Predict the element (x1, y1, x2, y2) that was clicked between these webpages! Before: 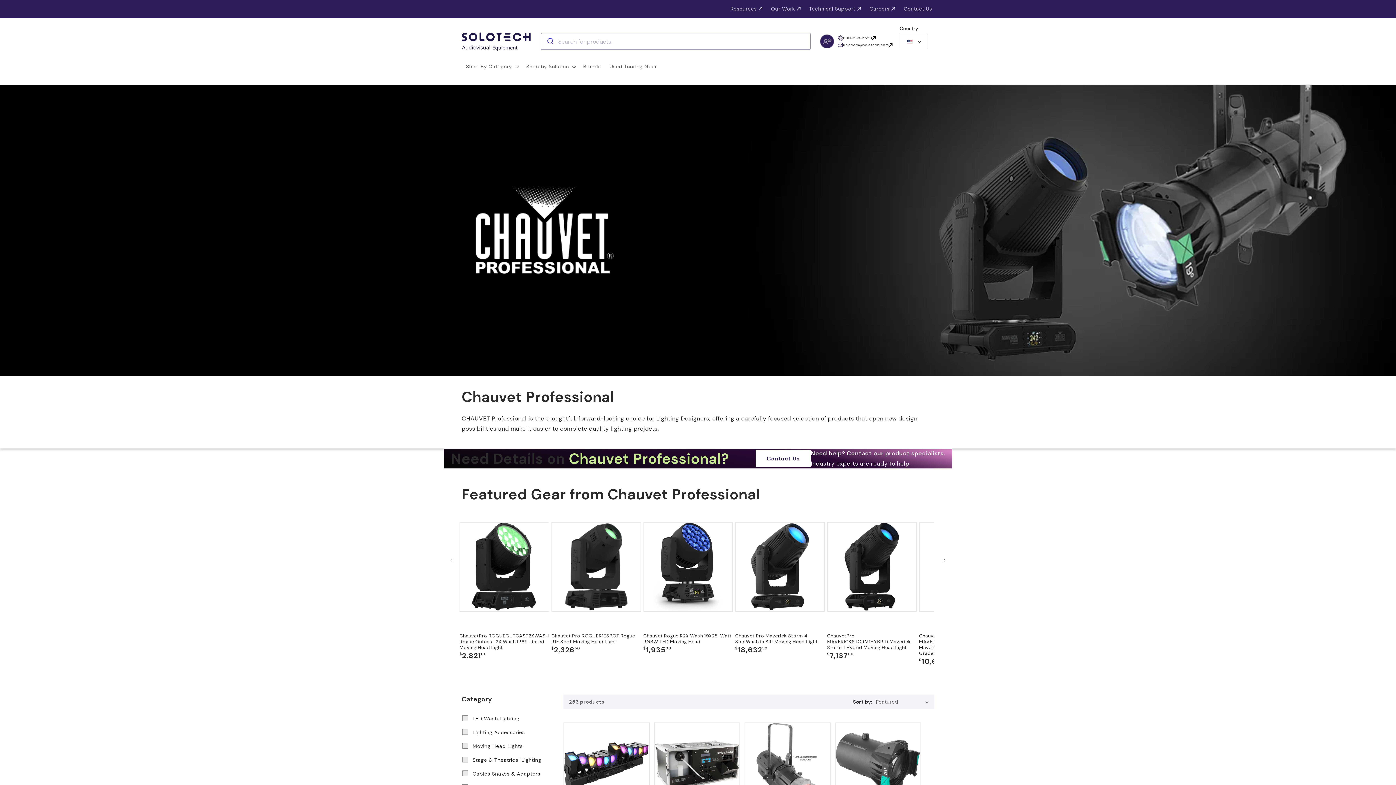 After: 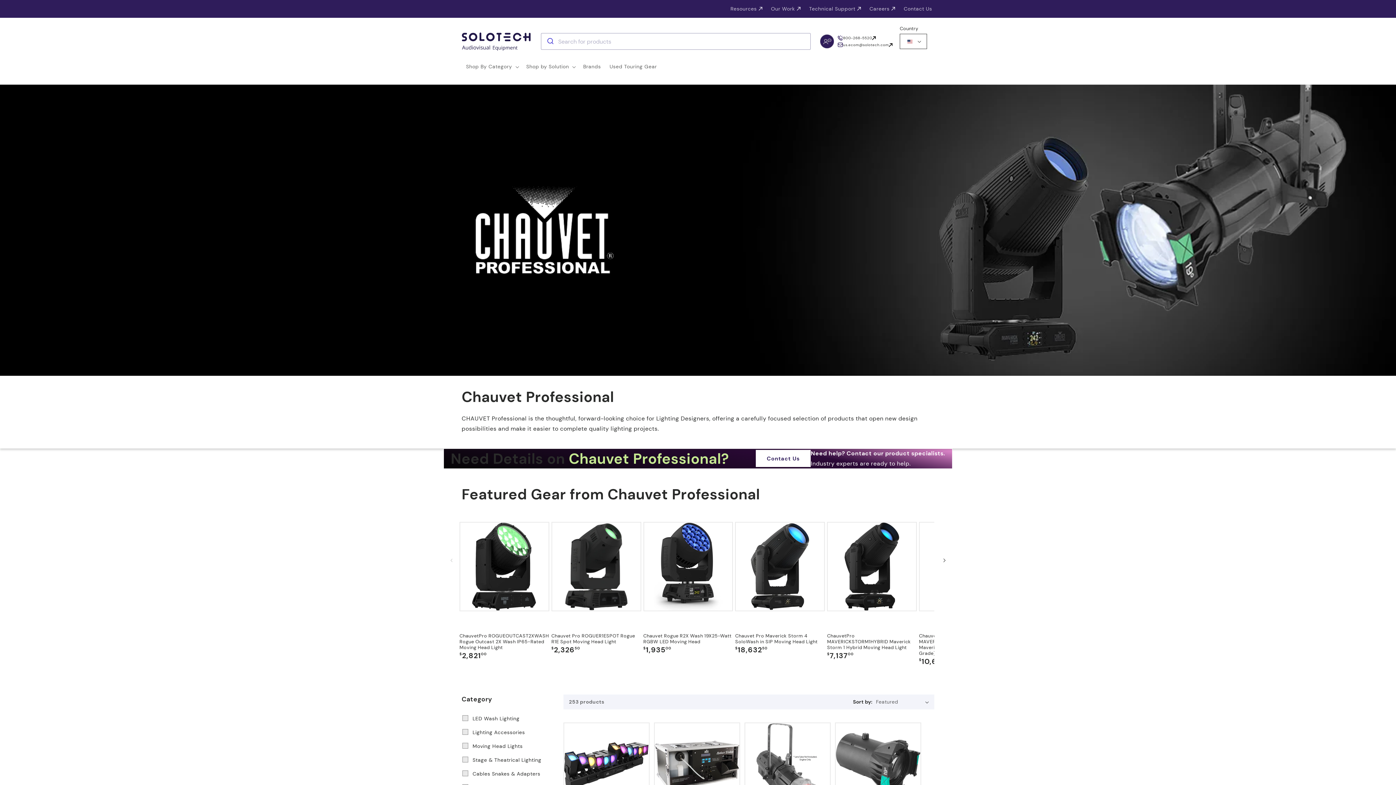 Action: bbox: (936, 552, 952, 568) label: Slide right